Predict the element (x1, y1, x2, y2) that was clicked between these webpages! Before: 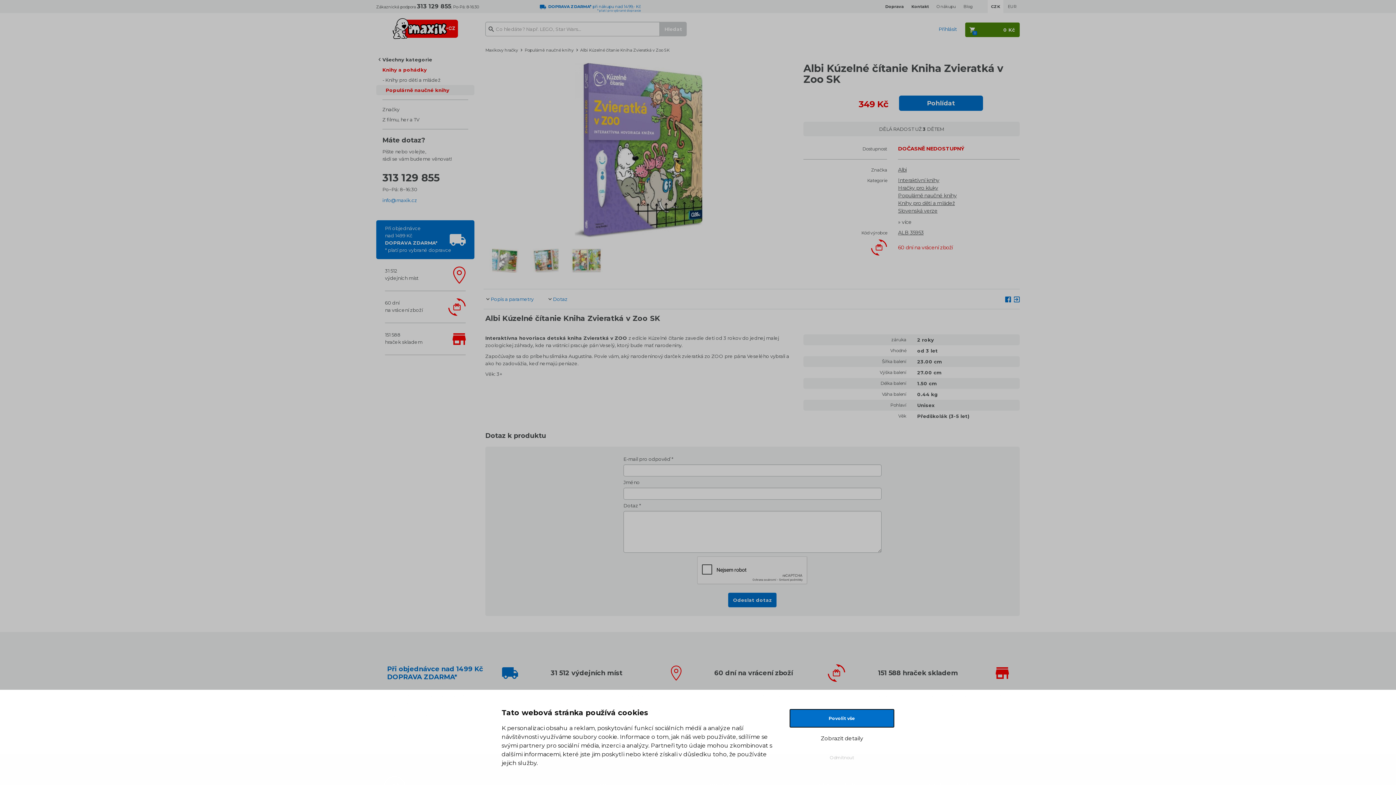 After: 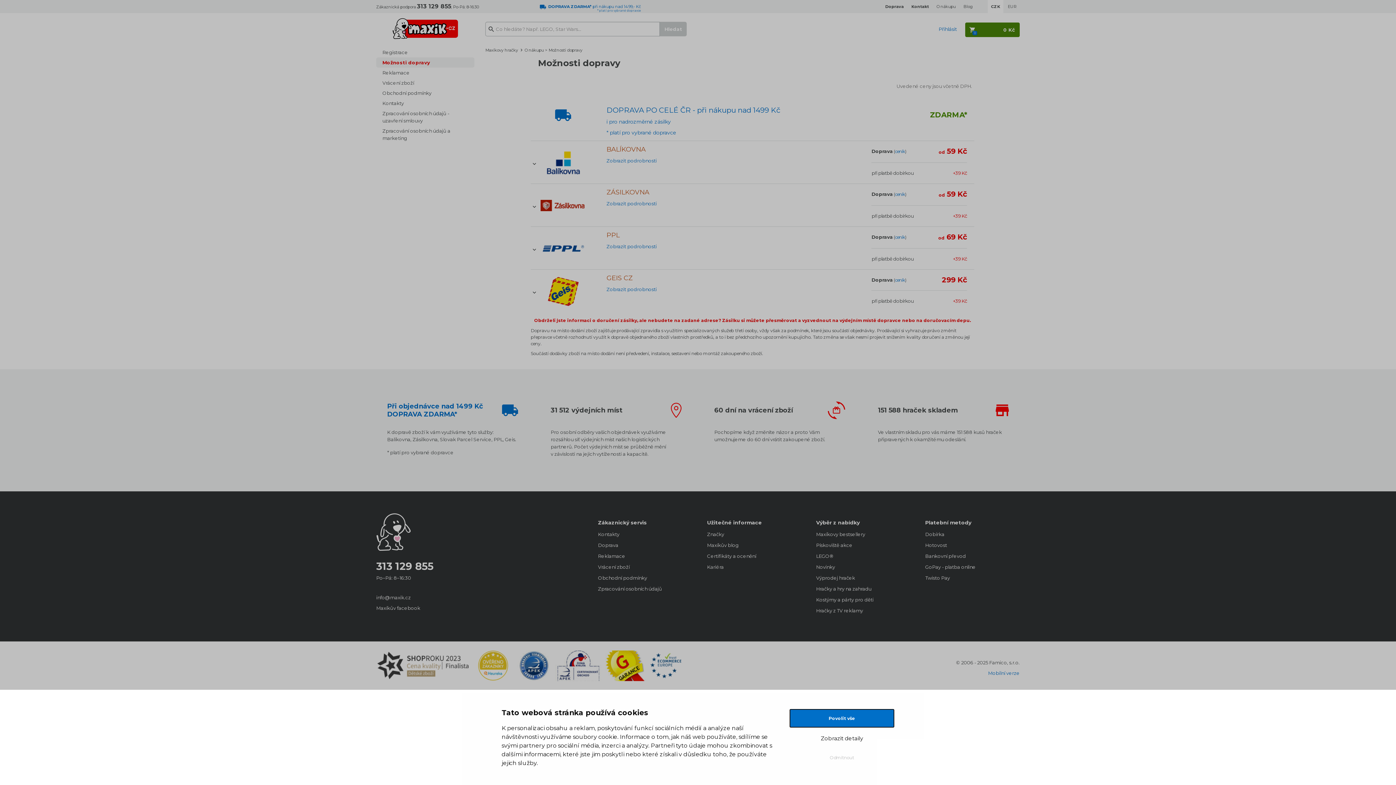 Action: label: Doprava bbox: (885, 4, 904, 9)